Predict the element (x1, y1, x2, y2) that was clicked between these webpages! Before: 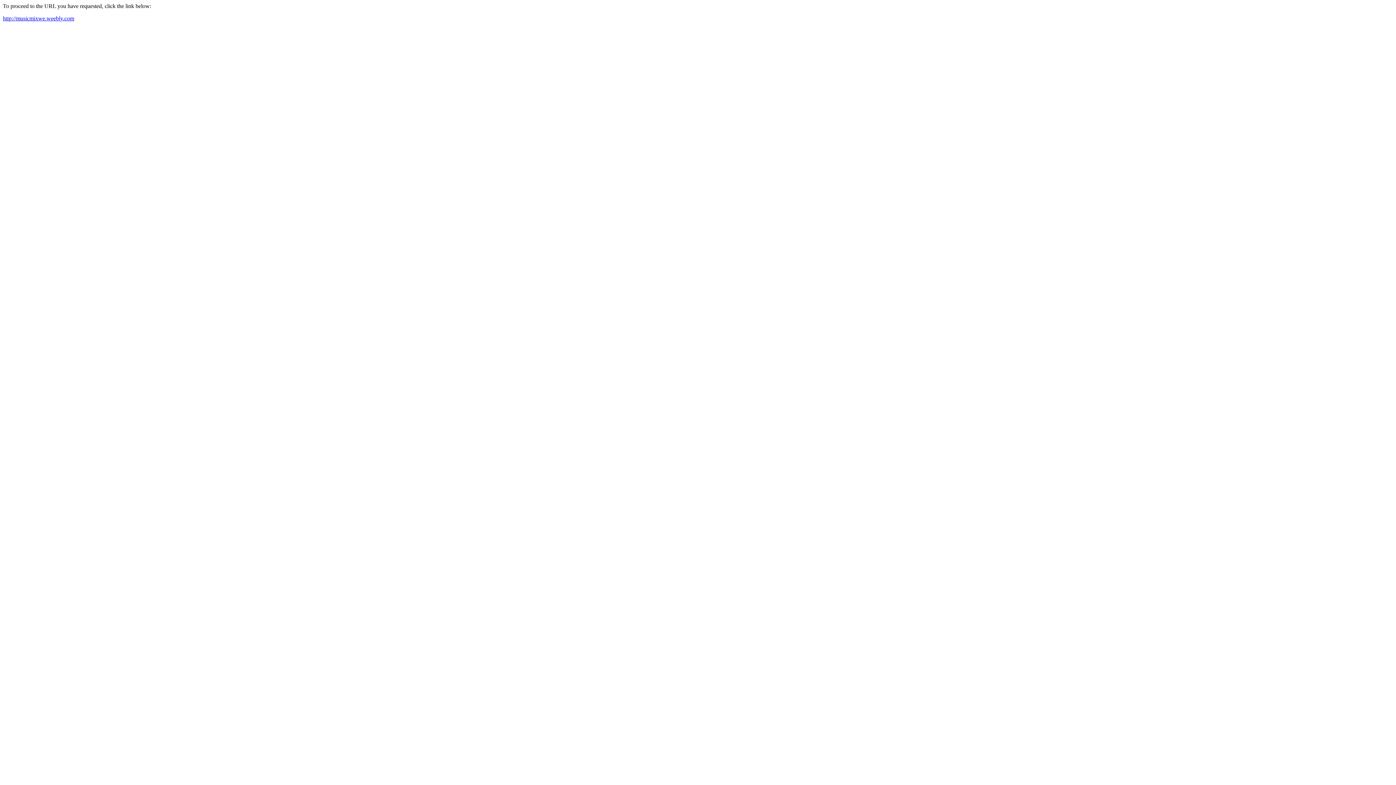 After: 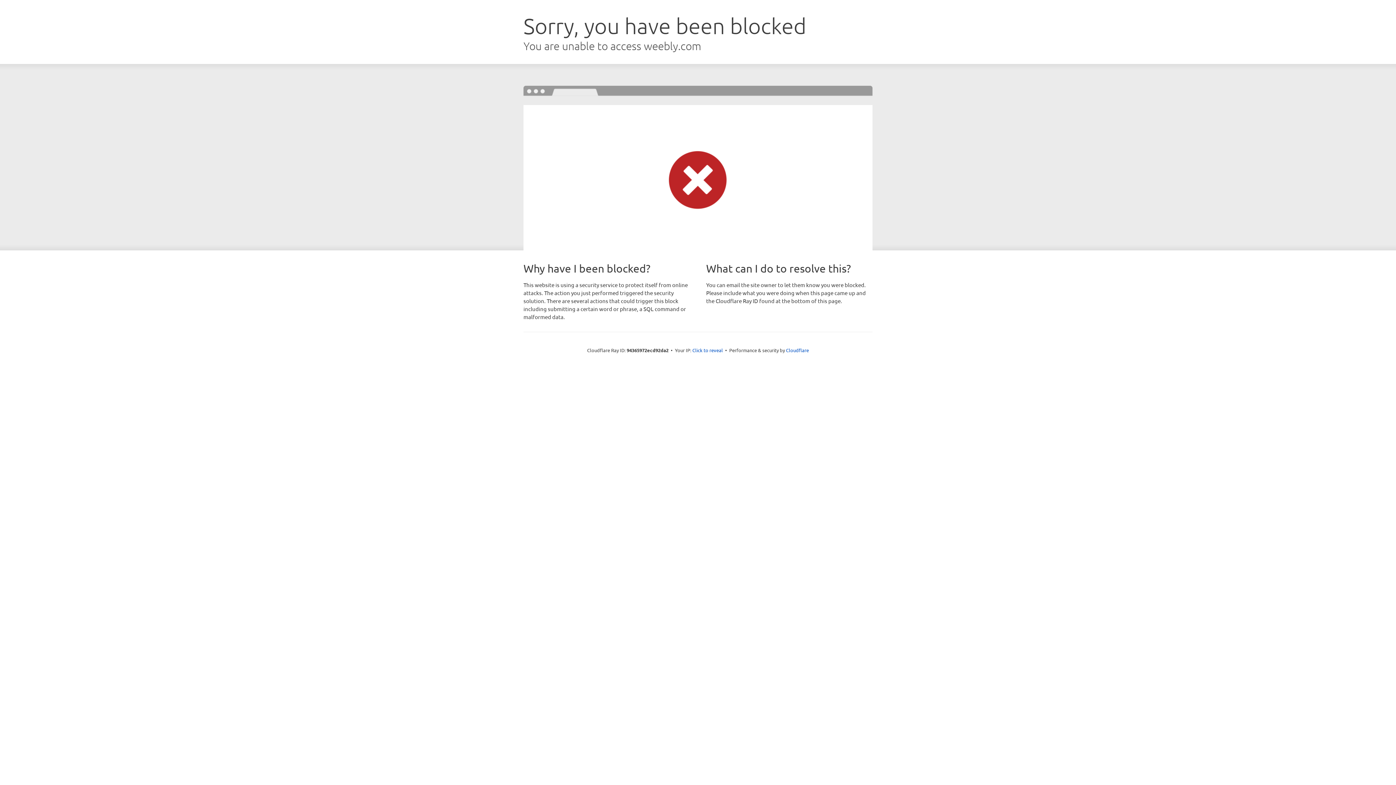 Action: label: http://musicmixwe.weebly.com bbox: (2, 15, 74, 21)